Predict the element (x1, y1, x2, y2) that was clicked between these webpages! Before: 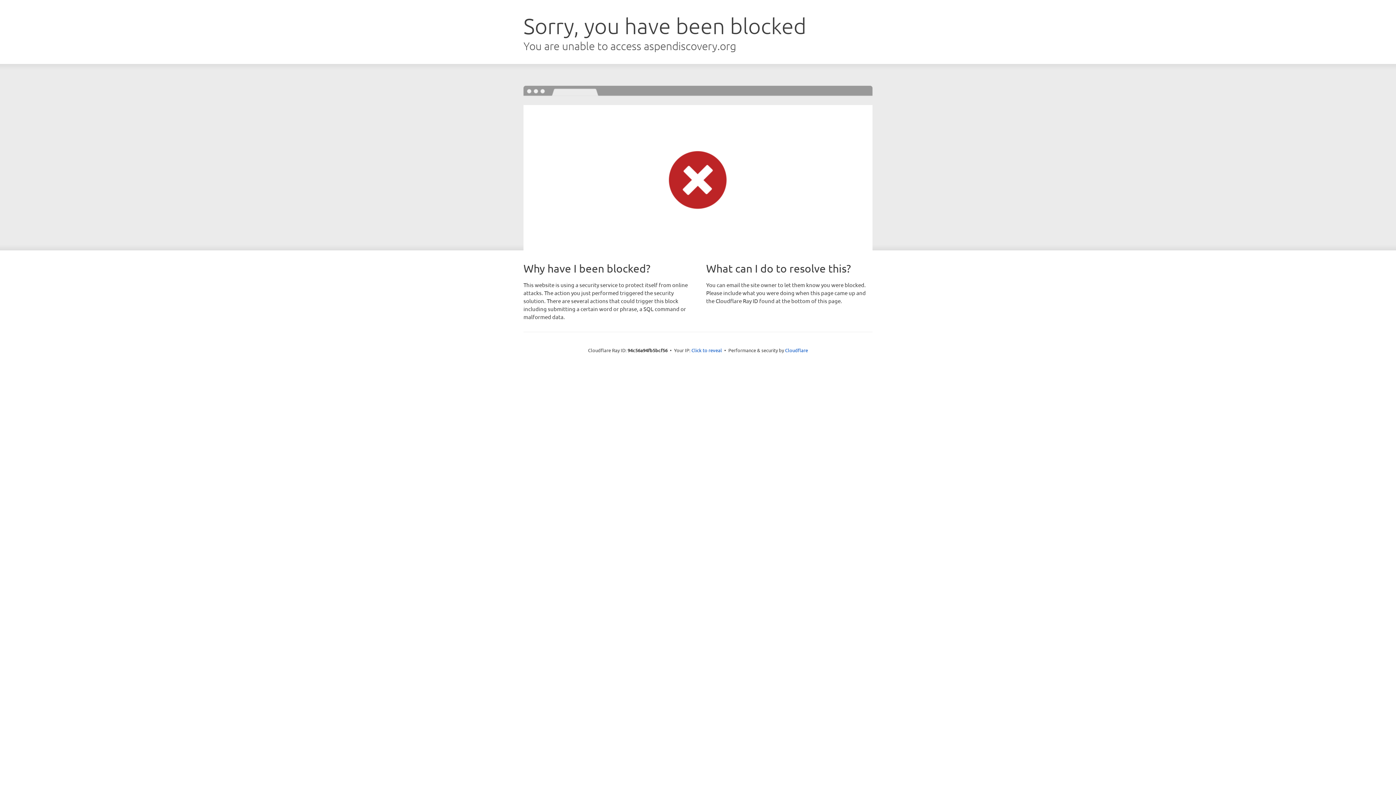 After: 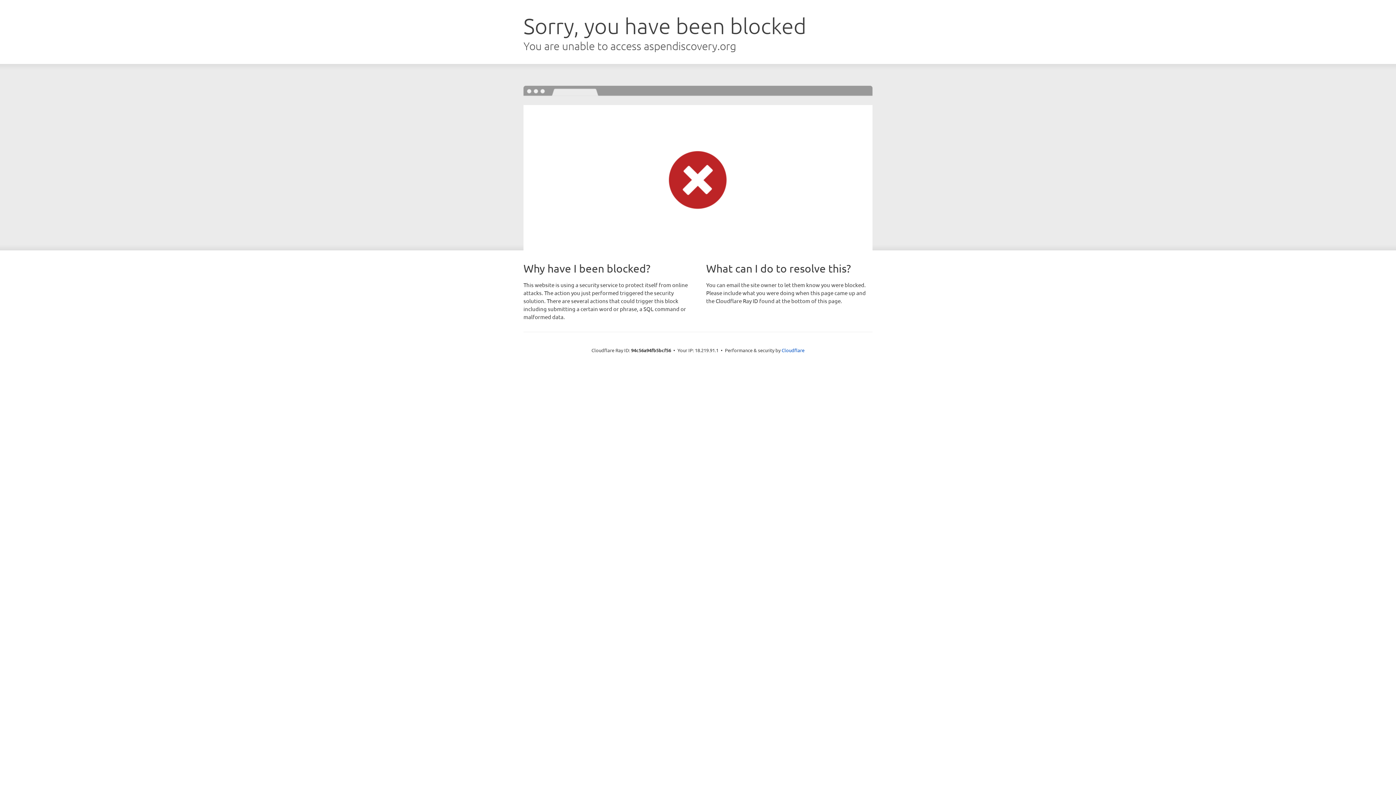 Action: label: Click to reveal bbox: (691, 346, 722, 353)